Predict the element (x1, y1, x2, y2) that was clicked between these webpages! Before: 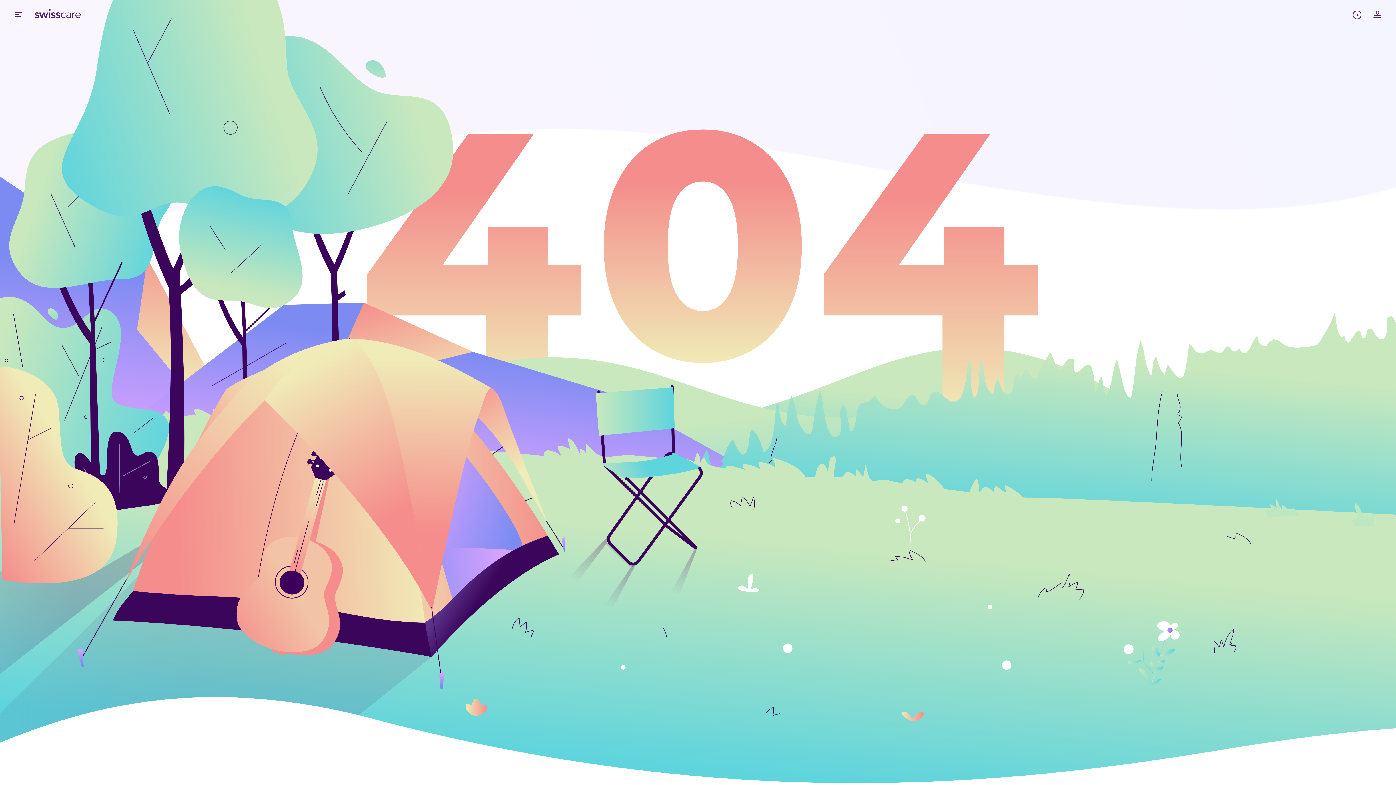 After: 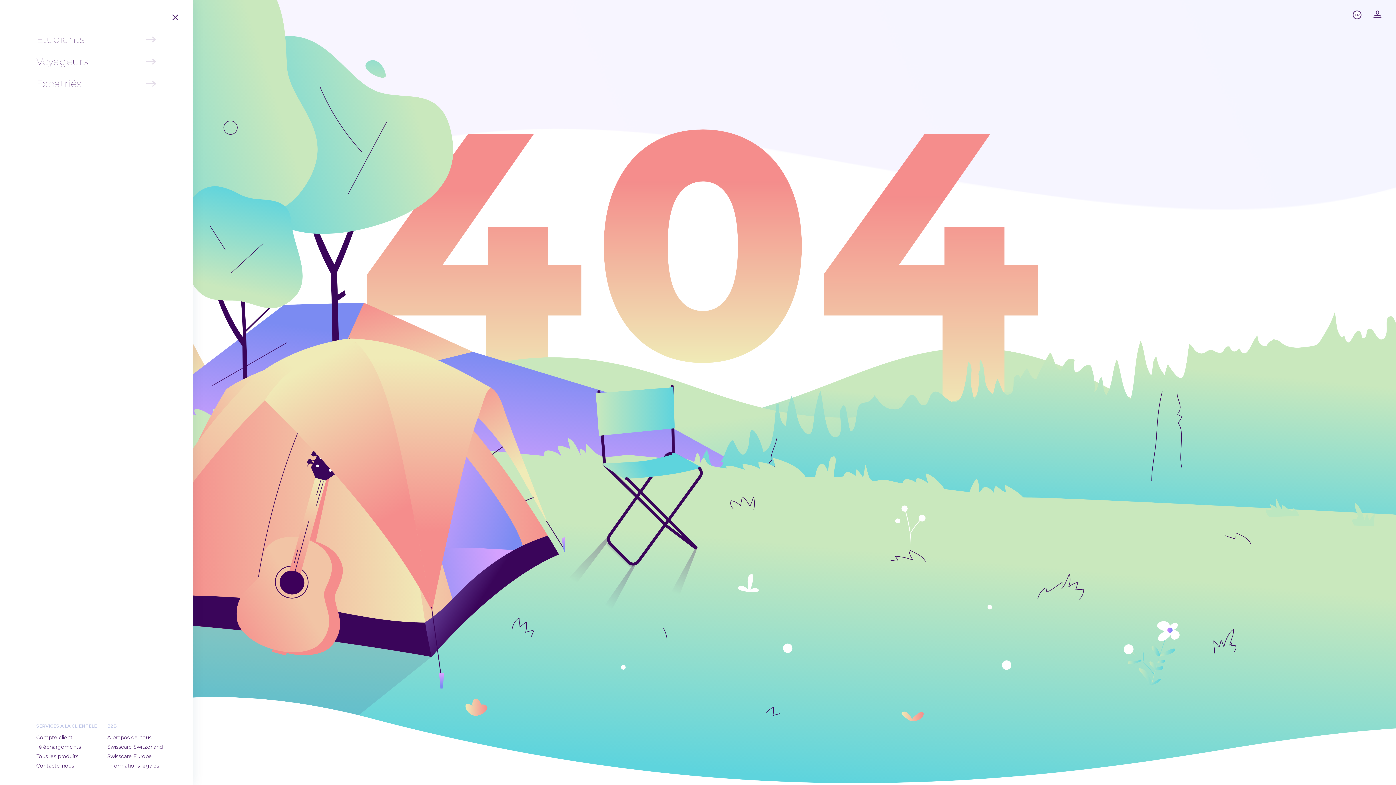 Action: label: Mobile menu  bbox: (14, 10, 21, 18)